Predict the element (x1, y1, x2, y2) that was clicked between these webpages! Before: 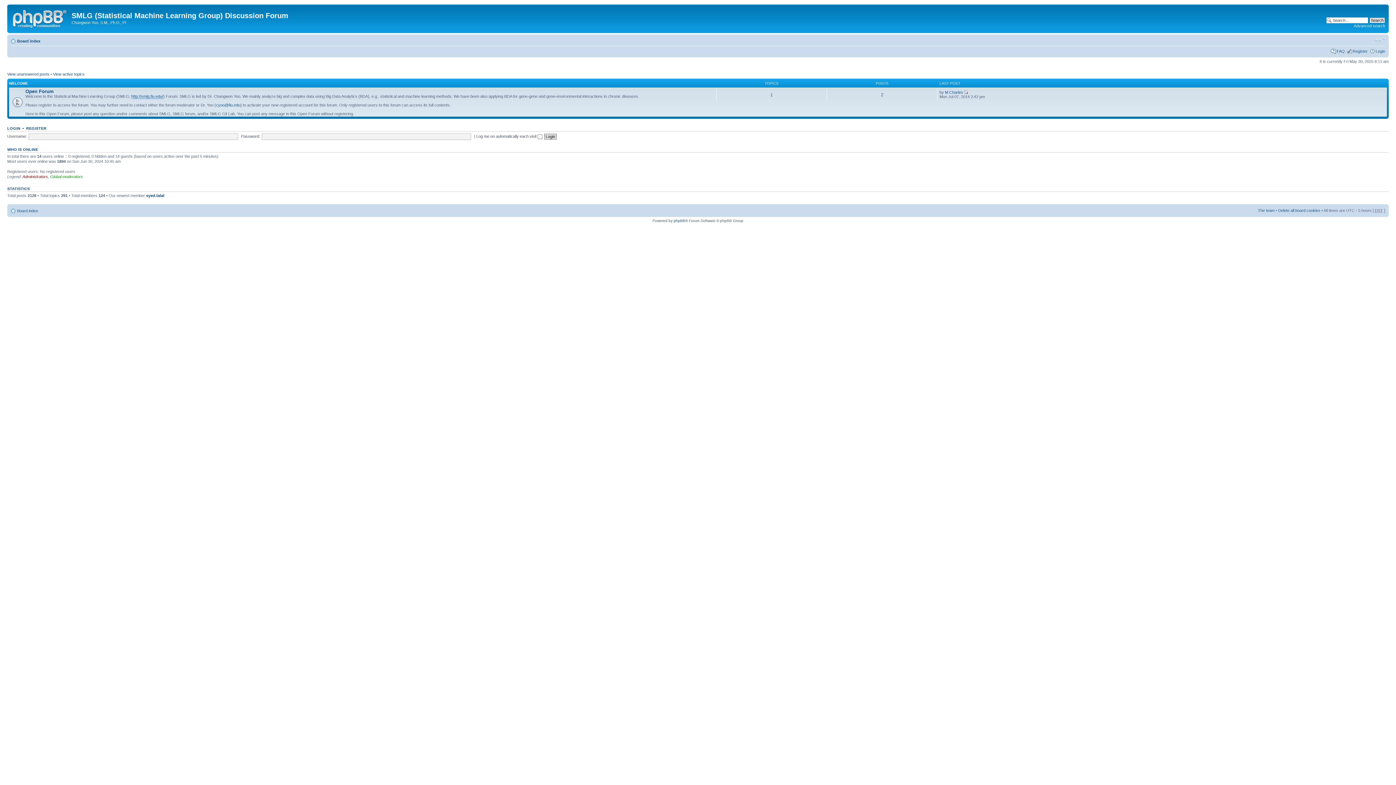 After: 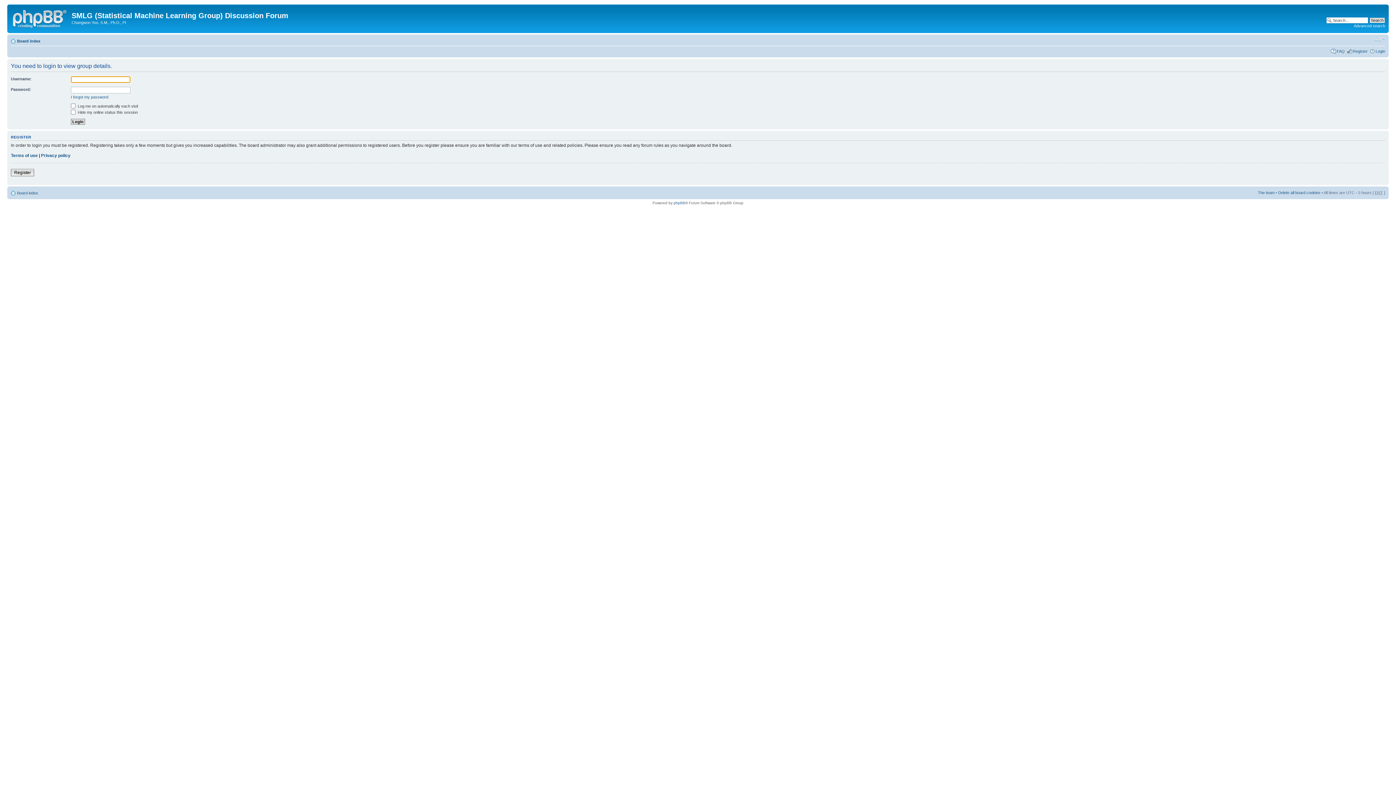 Action: label: Global moderators bbox: (50, 174, 82, 178)